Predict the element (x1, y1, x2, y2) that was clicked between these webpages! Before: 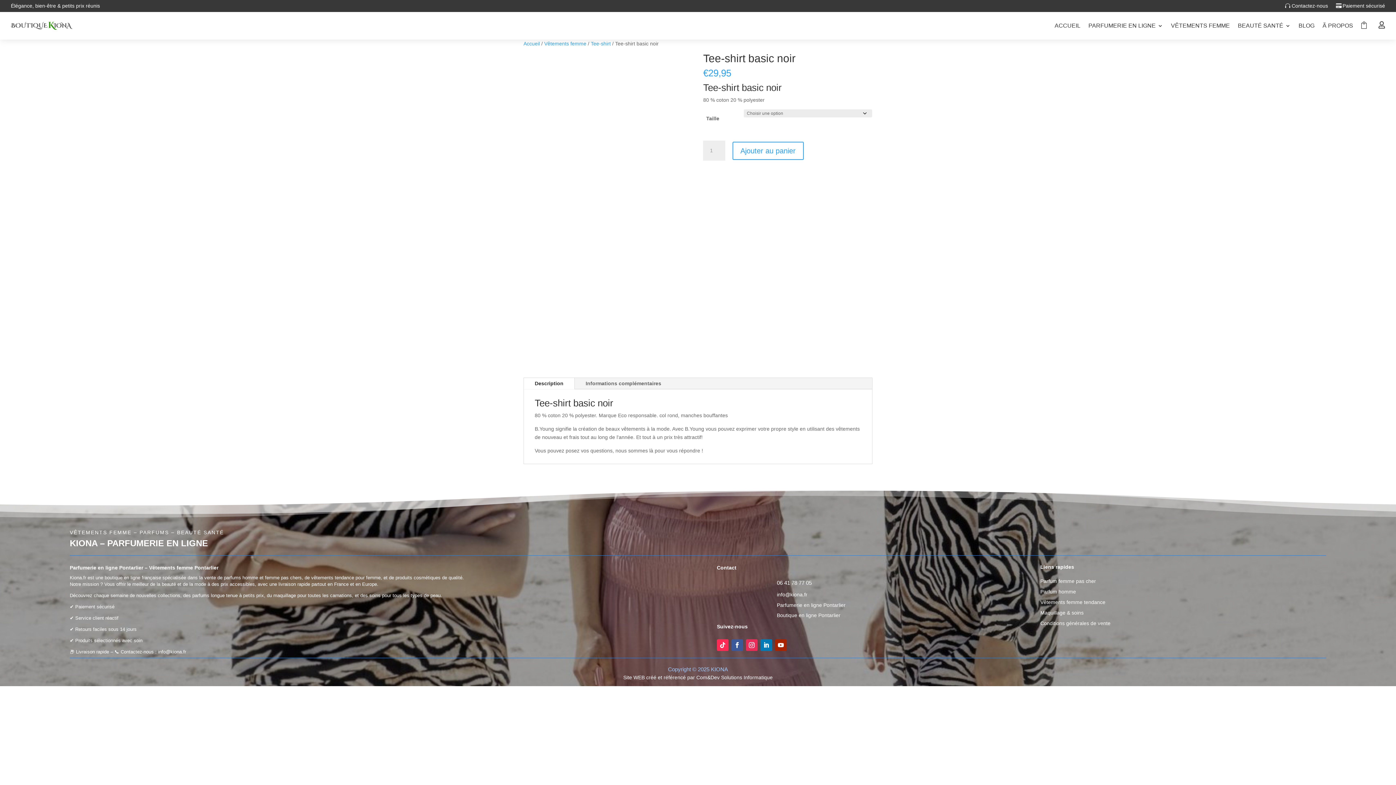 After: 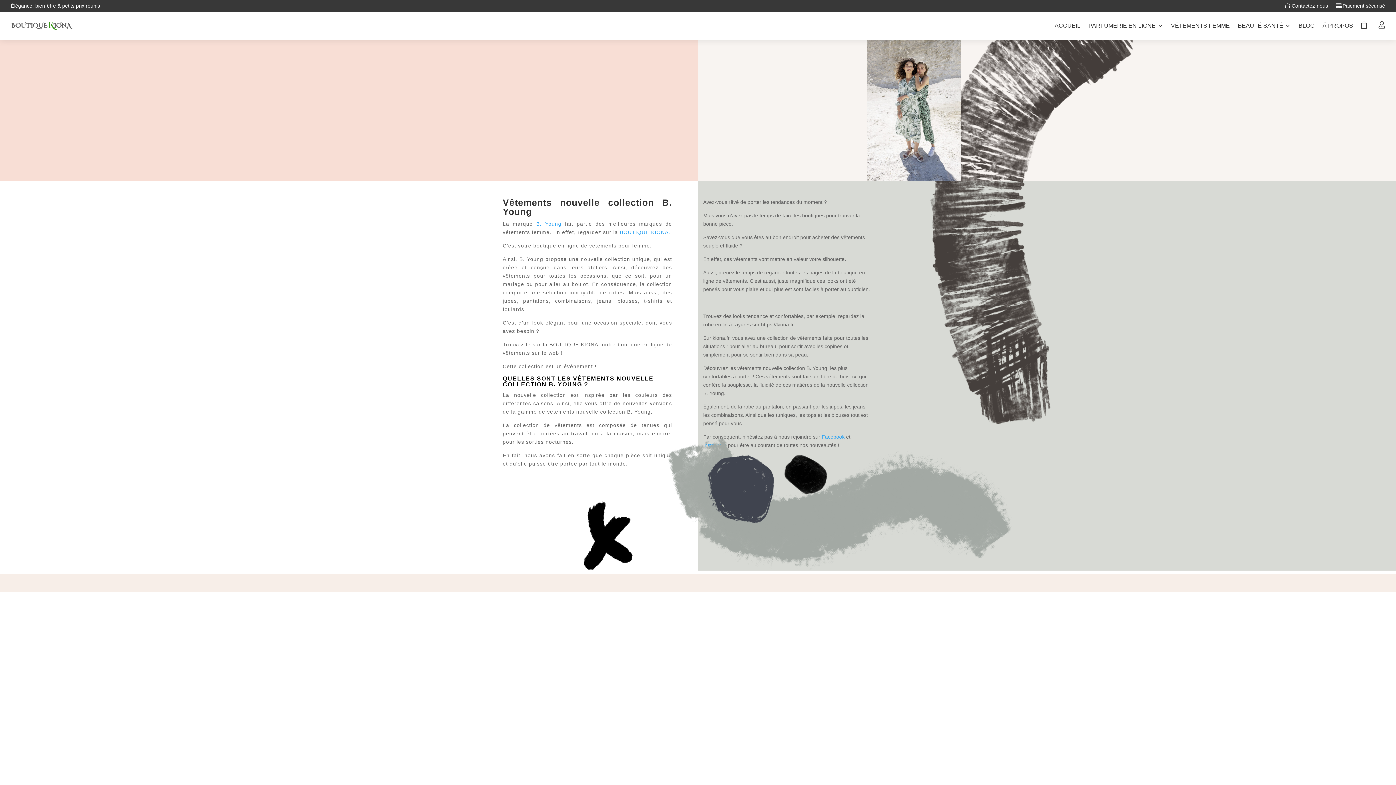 Action: label: BLOG bbox: (1298, 12, 1314, 39)